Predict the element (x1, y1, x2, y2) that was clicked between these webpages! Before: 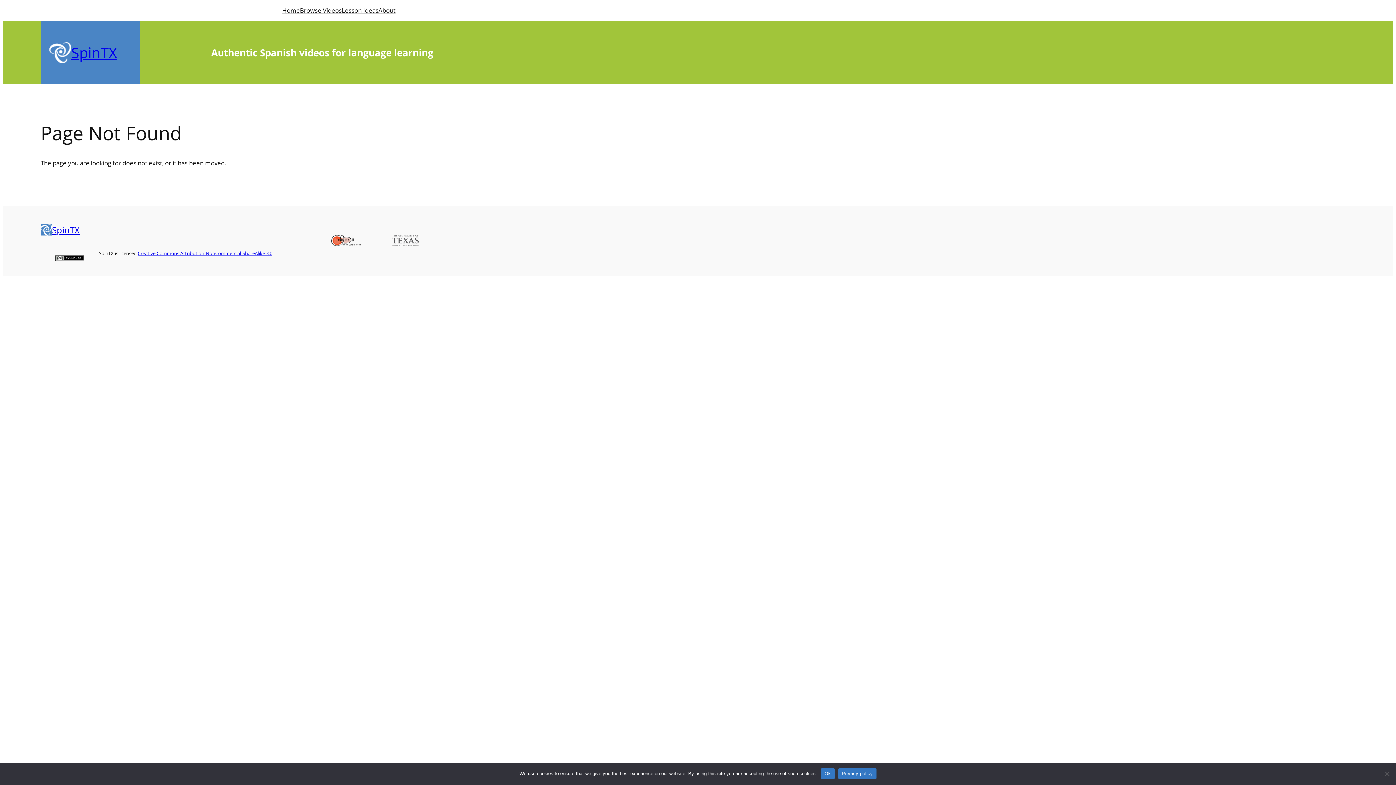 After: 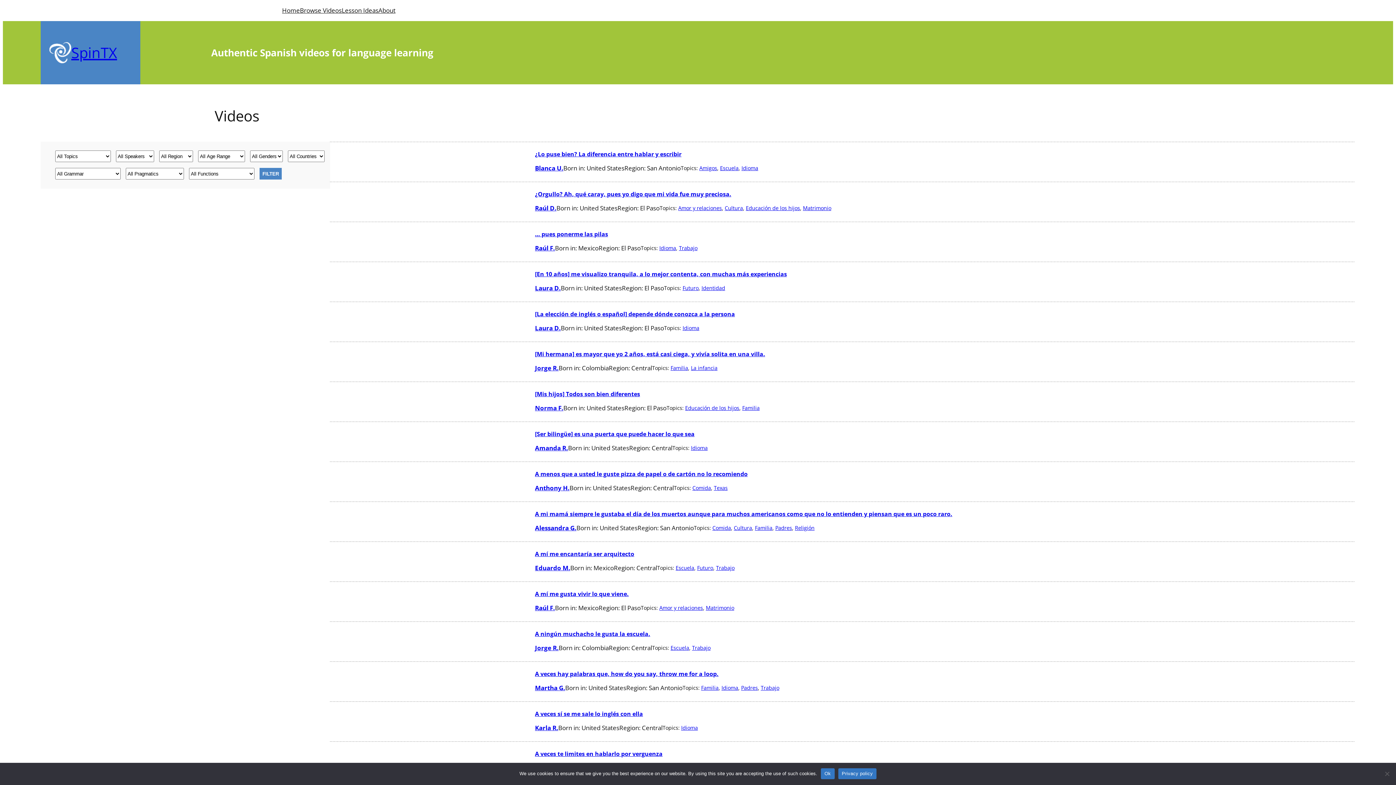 Action: label: Browse Videos bbox: (300, 5, 341, 15)